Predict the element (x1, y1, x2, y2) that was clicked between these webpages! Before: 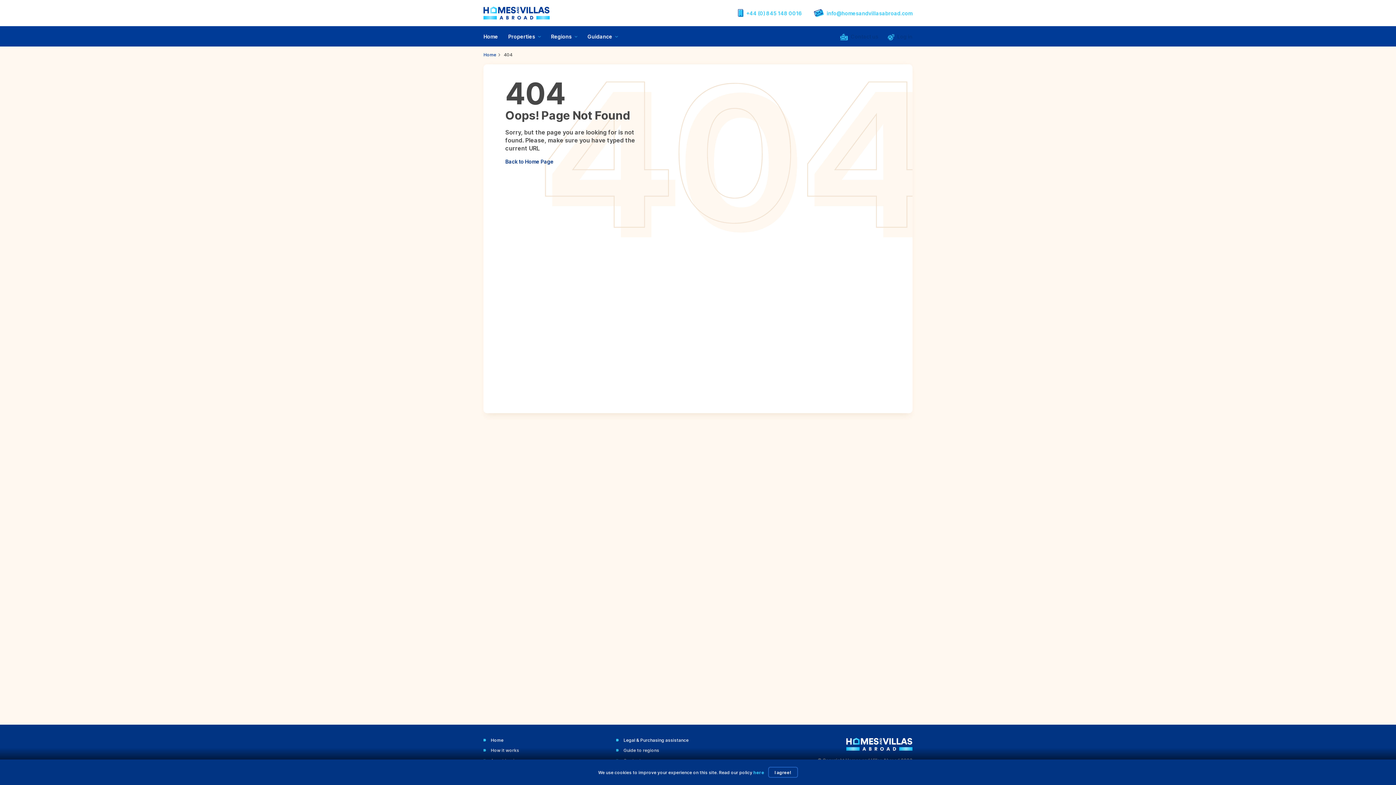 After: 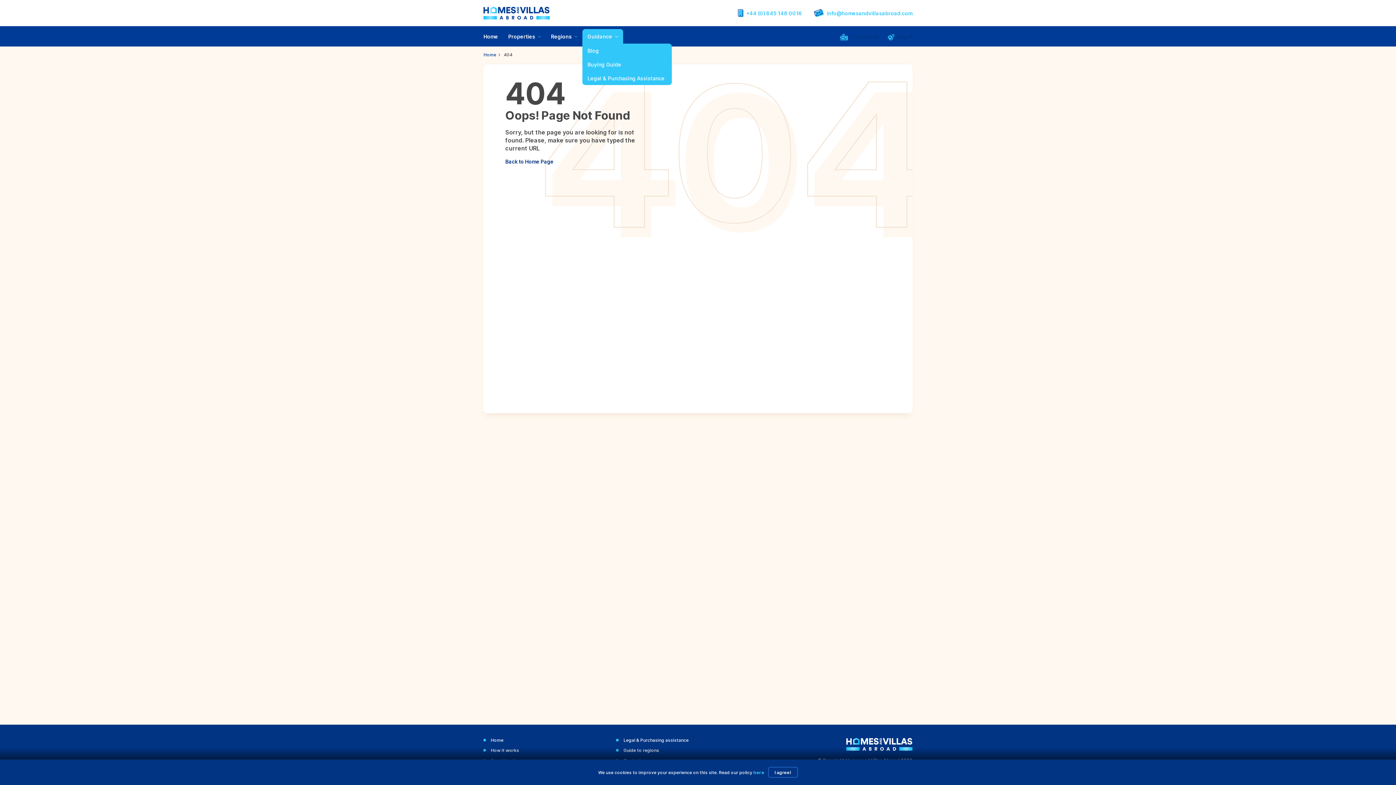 Action: label: Guidance bbox: (582, 29, 623, 43)